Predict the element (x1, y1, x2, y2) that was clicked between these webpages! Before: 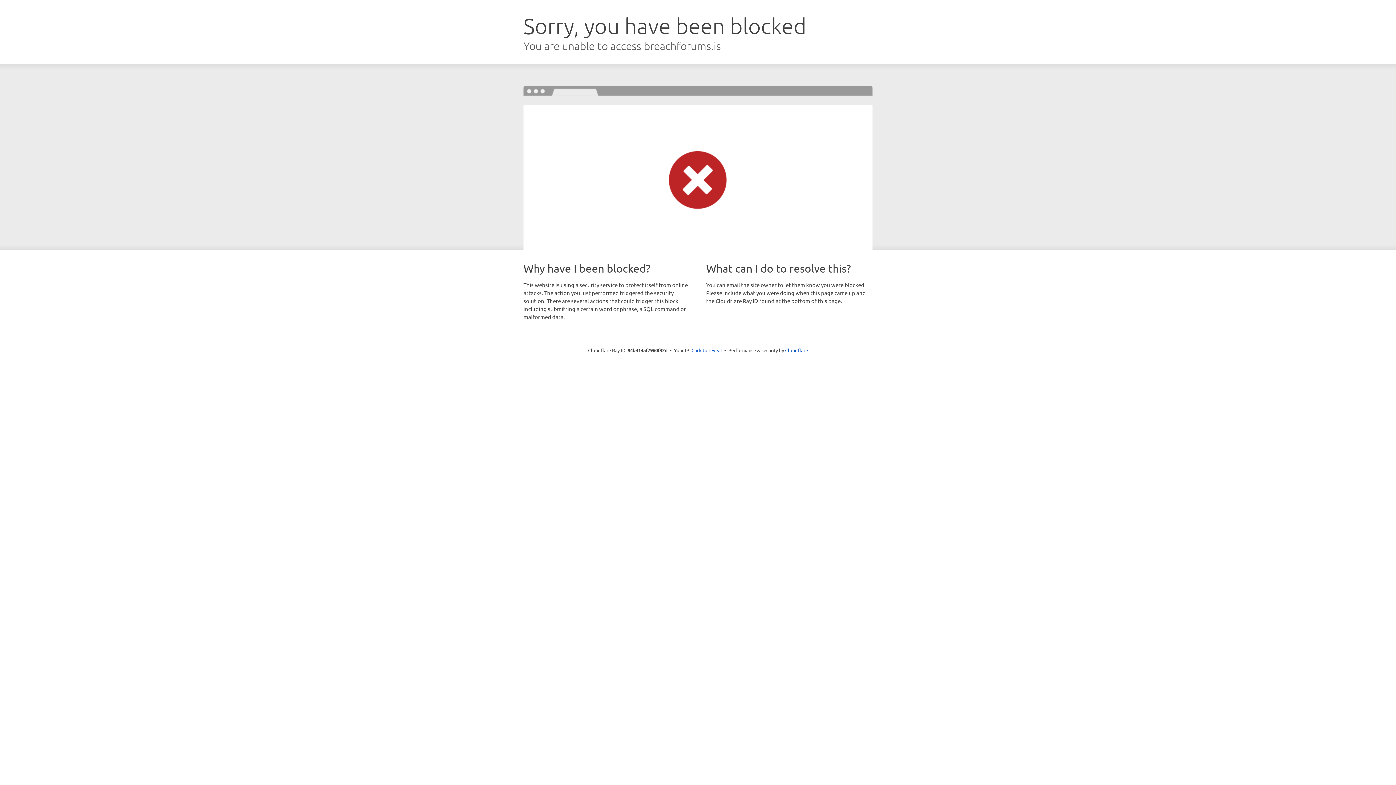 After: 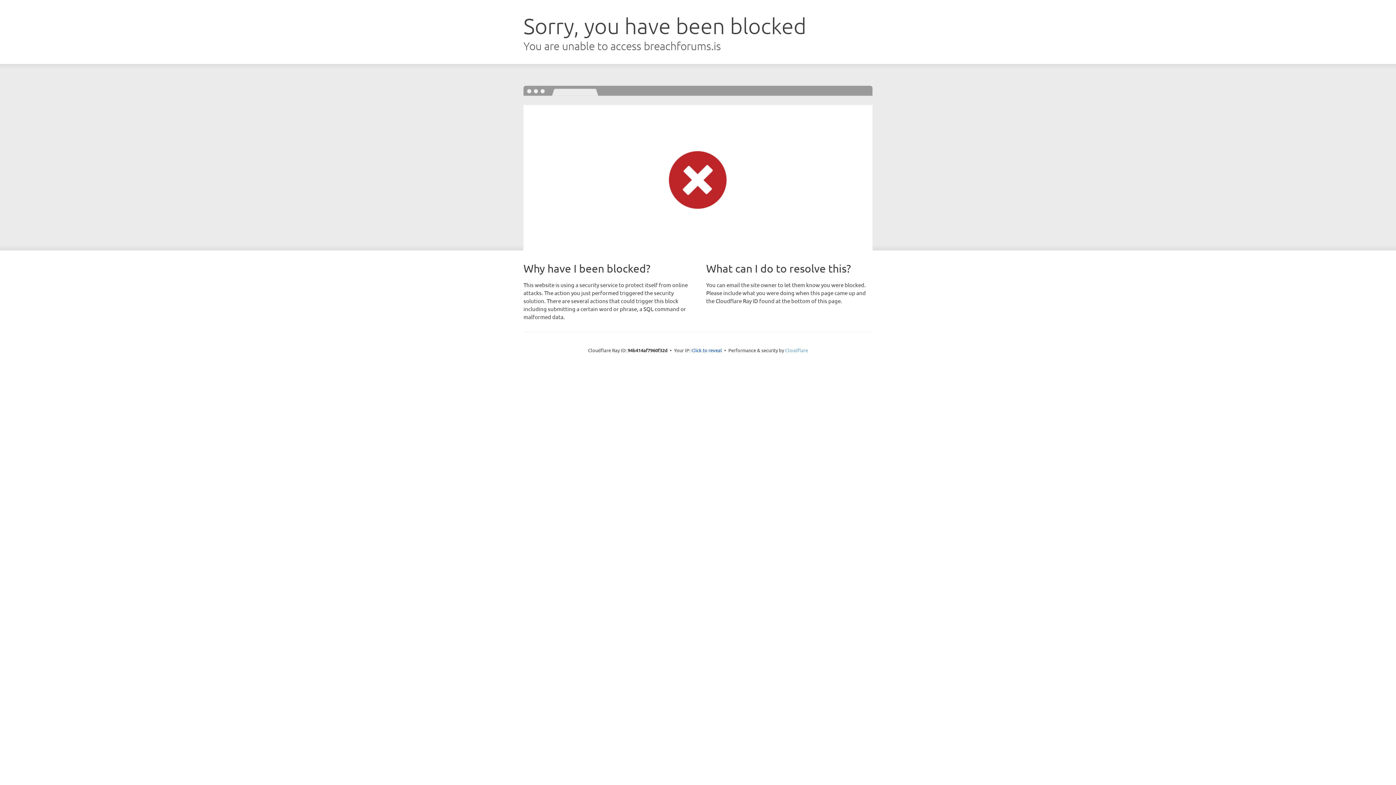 Action: bbox: (785, 347, 808, 353) label: Cloudflare